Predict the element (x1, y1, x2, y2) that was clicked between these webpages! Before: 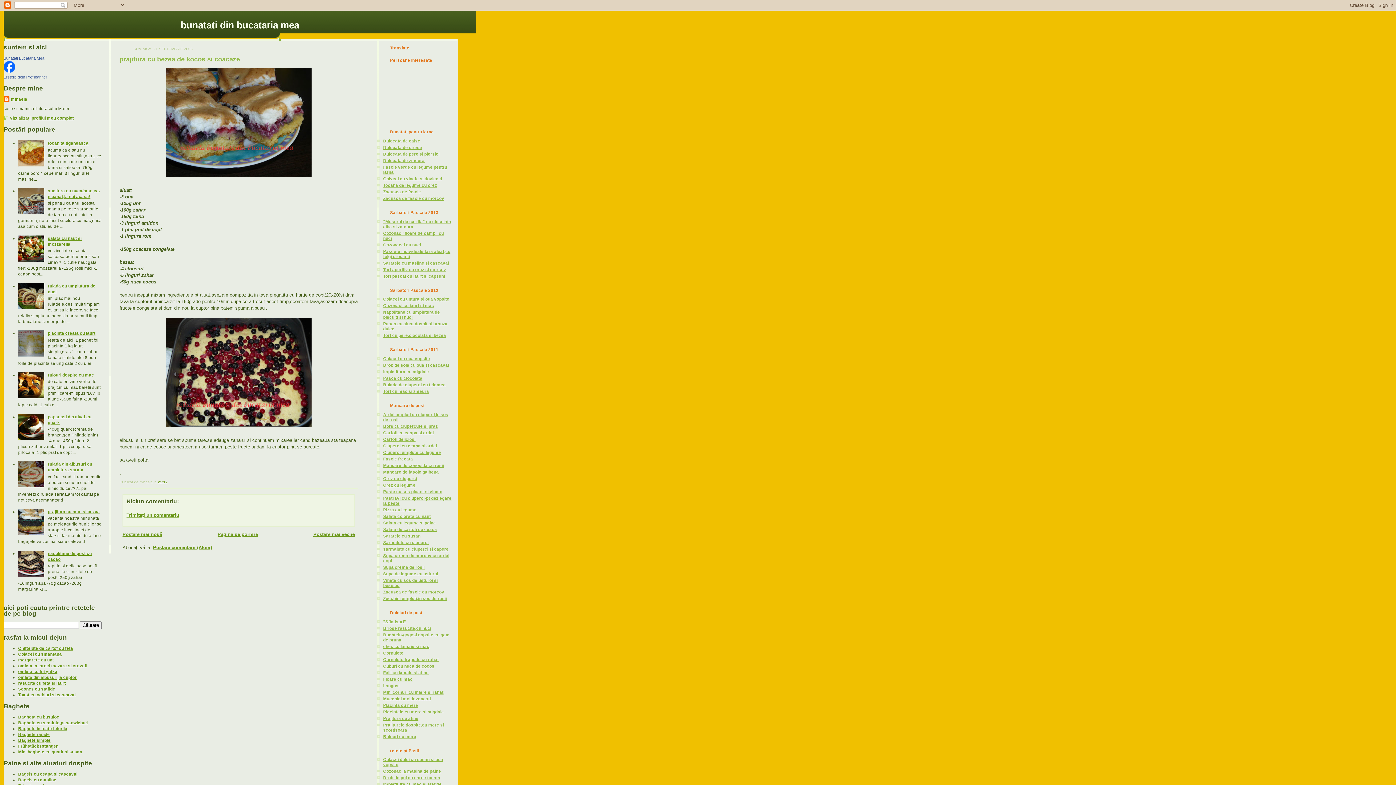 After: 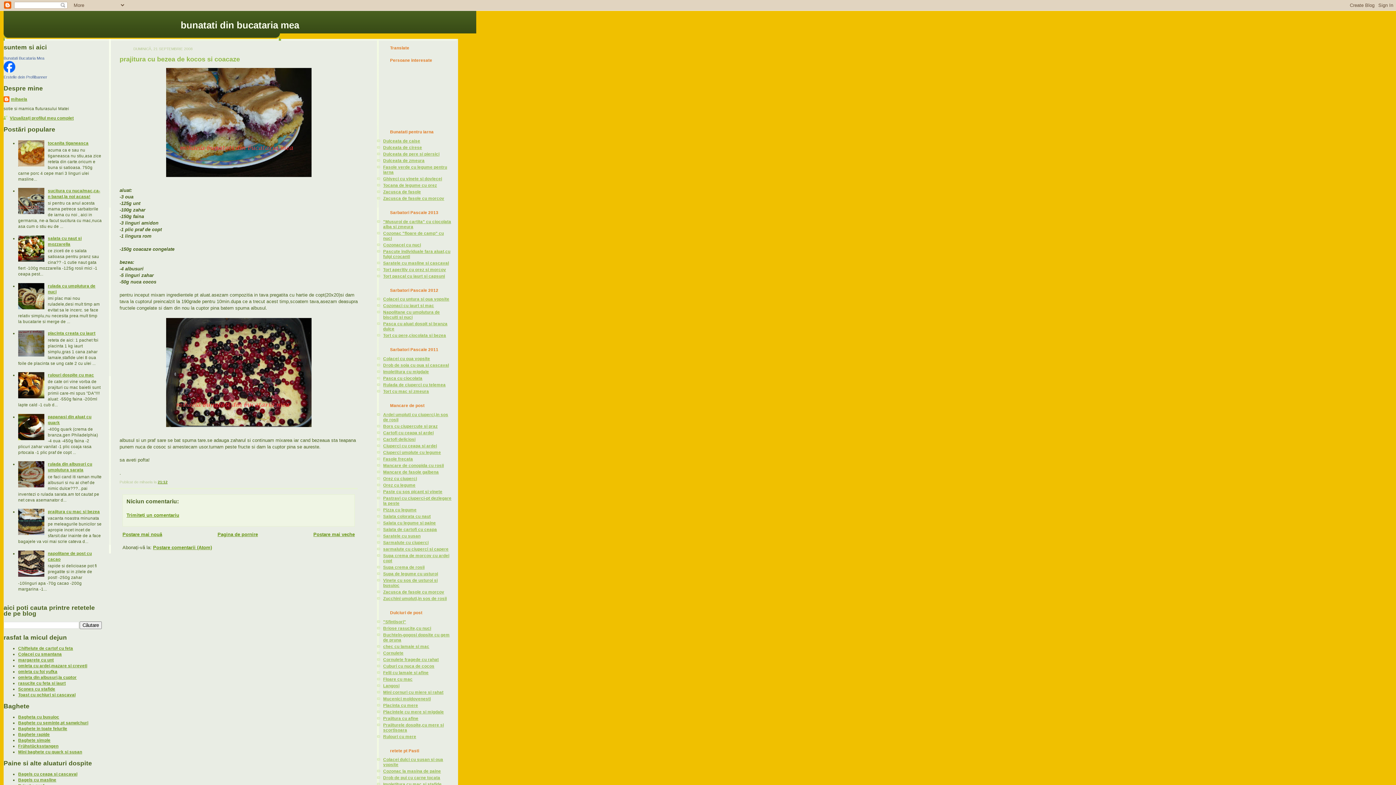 Action: bbox: (18, 352, 46, 357)